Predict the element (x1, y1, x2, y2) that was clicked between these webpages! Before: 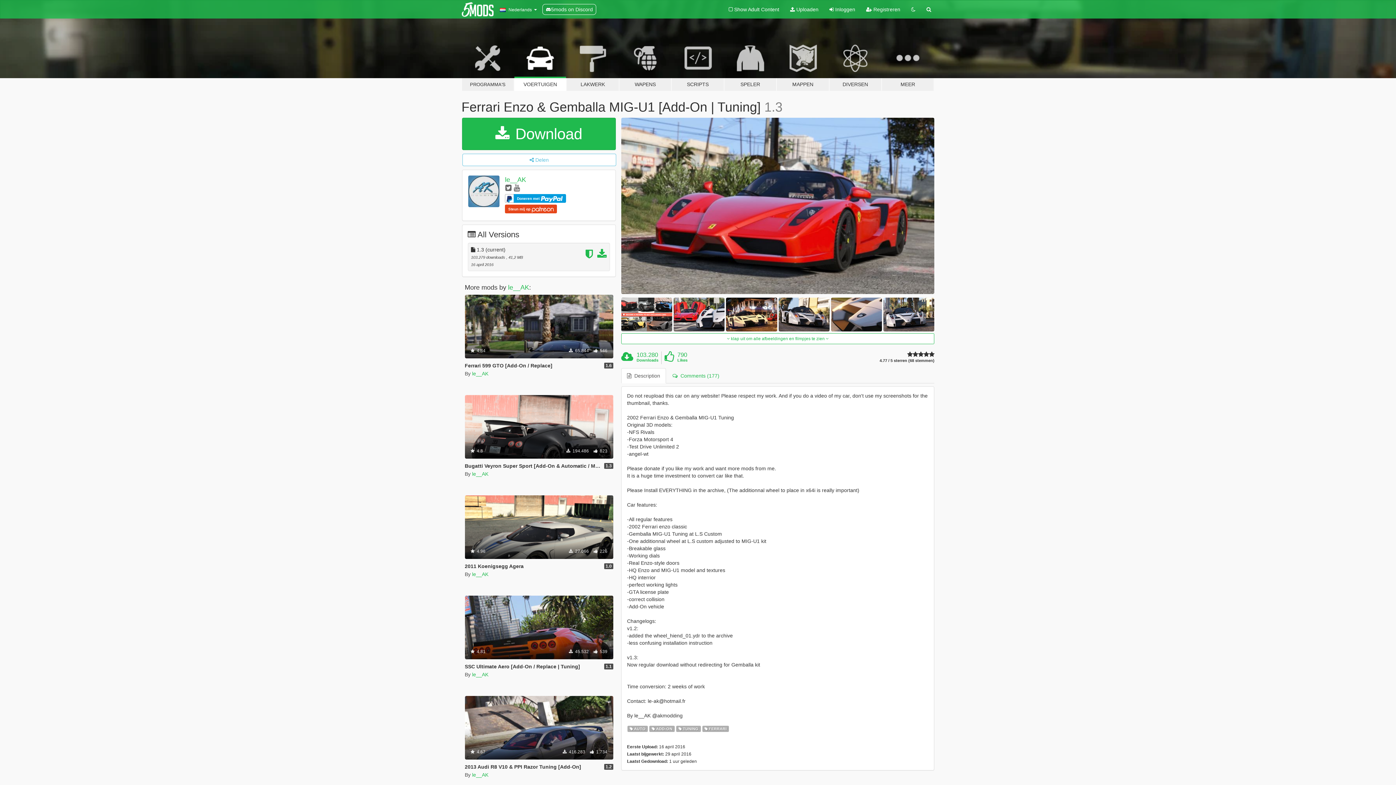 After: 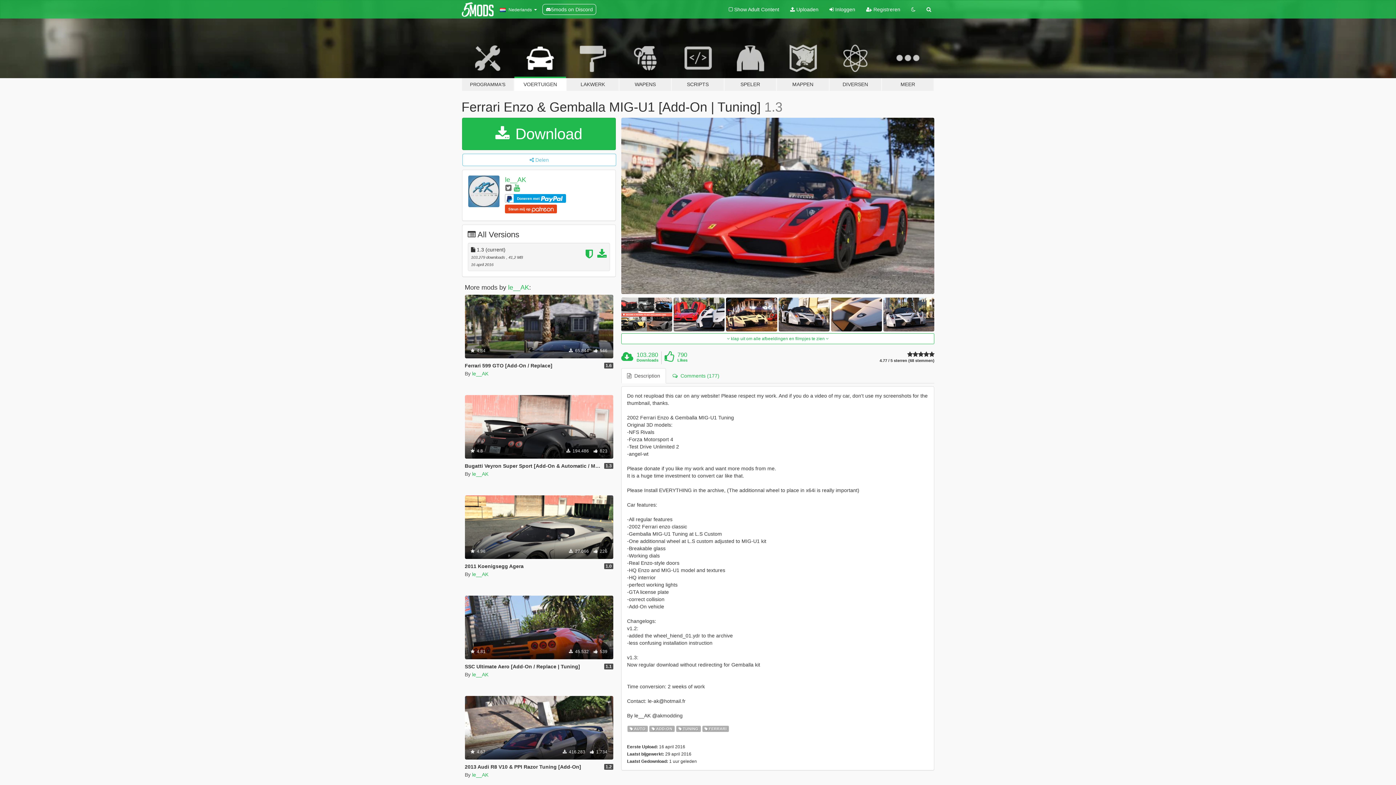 Action: bbox: (513, 184, 520, 192)